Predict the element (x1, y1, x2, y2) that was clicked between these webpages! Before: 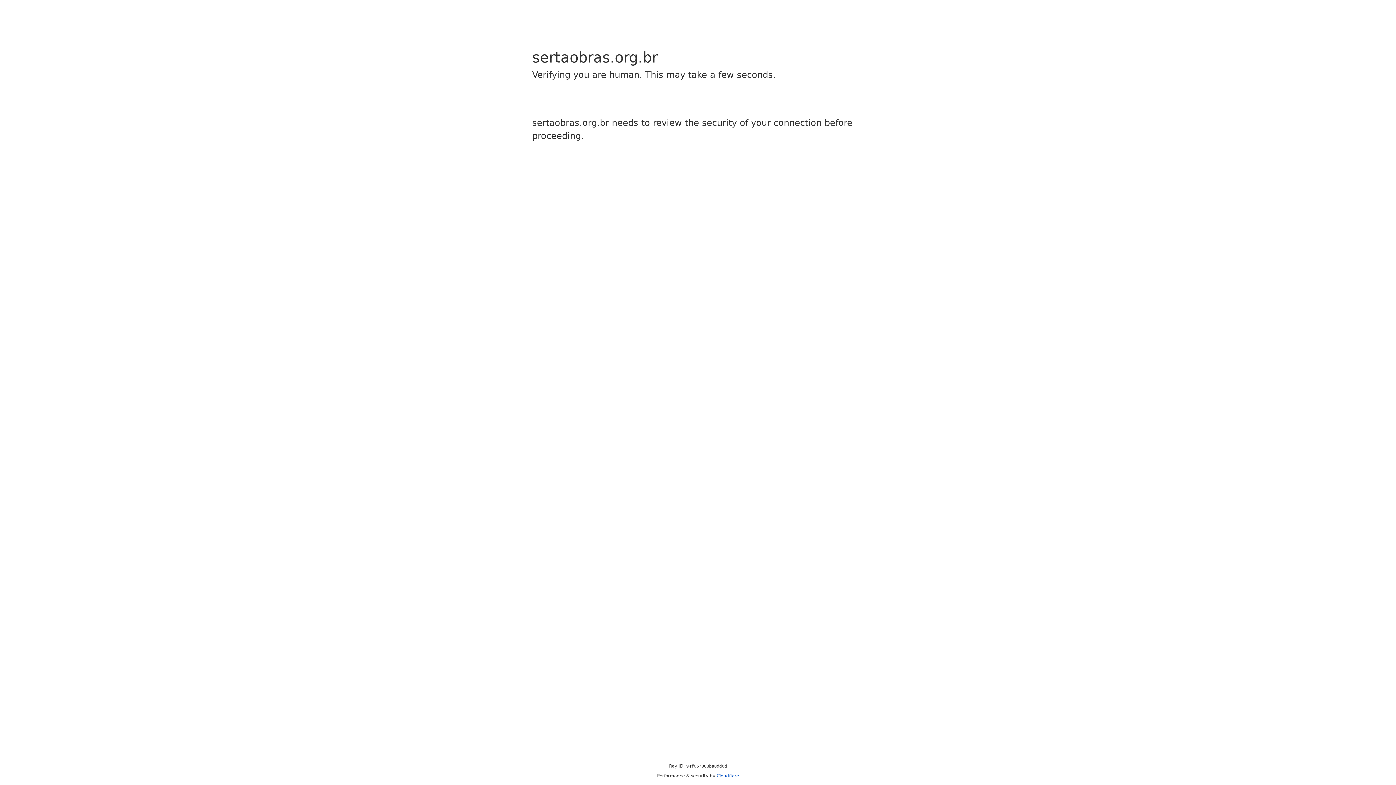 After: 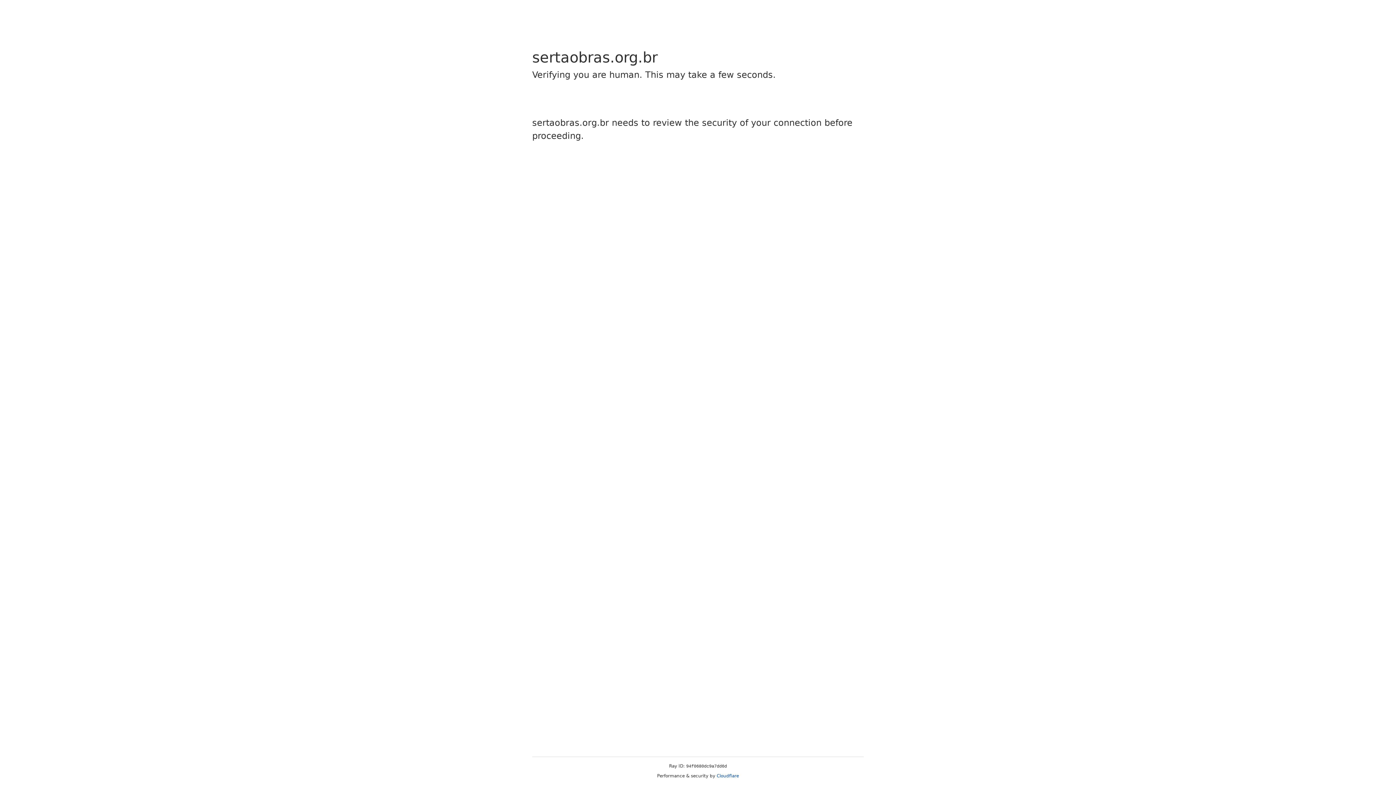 Action: label: Cloudflare bbox: (716, 773, 739, 778)